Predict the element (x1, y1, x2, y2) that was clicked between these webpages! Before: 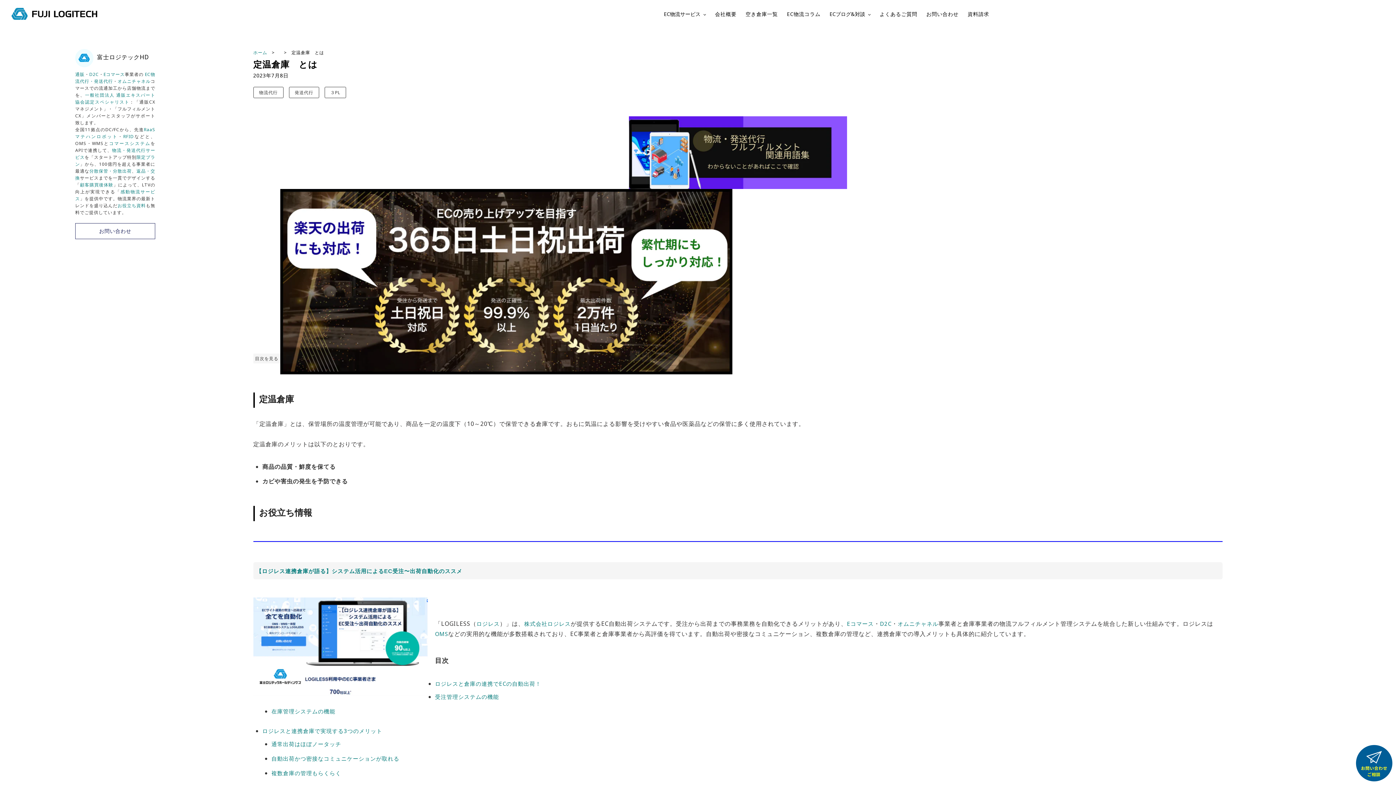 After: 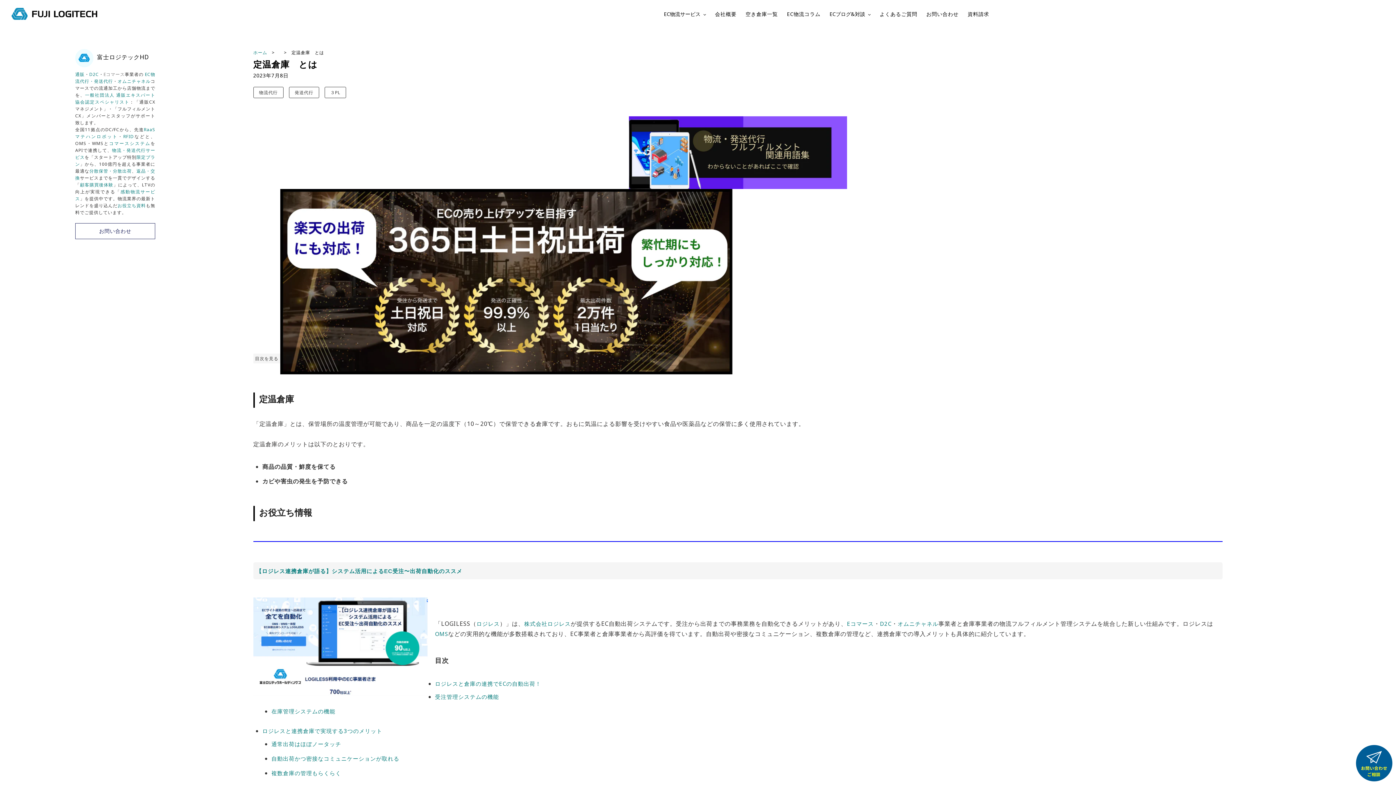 Action: bbox: (103, 71, 124, 77) label: Eコマース